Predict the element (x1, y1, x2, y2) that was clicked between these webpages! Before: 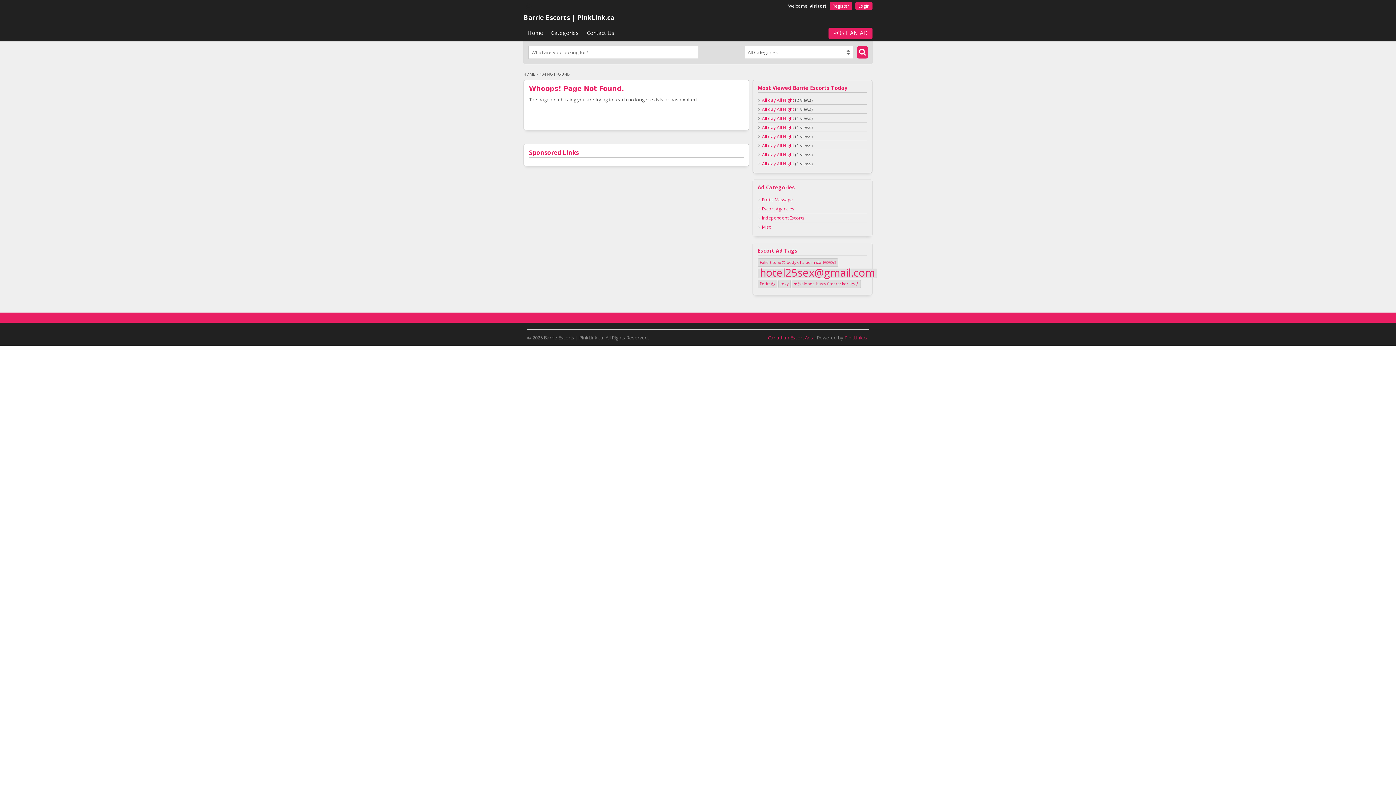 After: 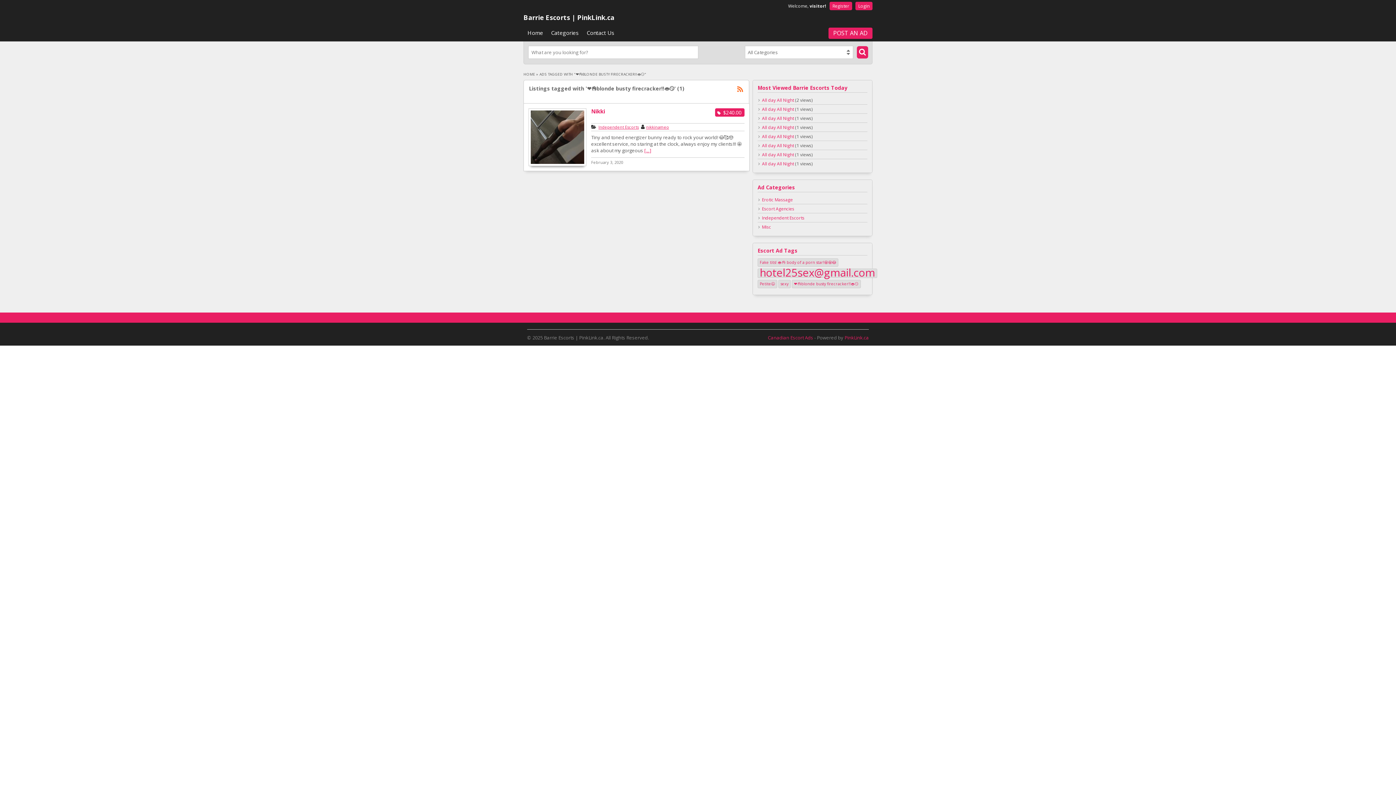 Action: bbox: (792, 280, 861, 288) label: ❤️👌blonde busty firecracker!!👄😏 (1 item)